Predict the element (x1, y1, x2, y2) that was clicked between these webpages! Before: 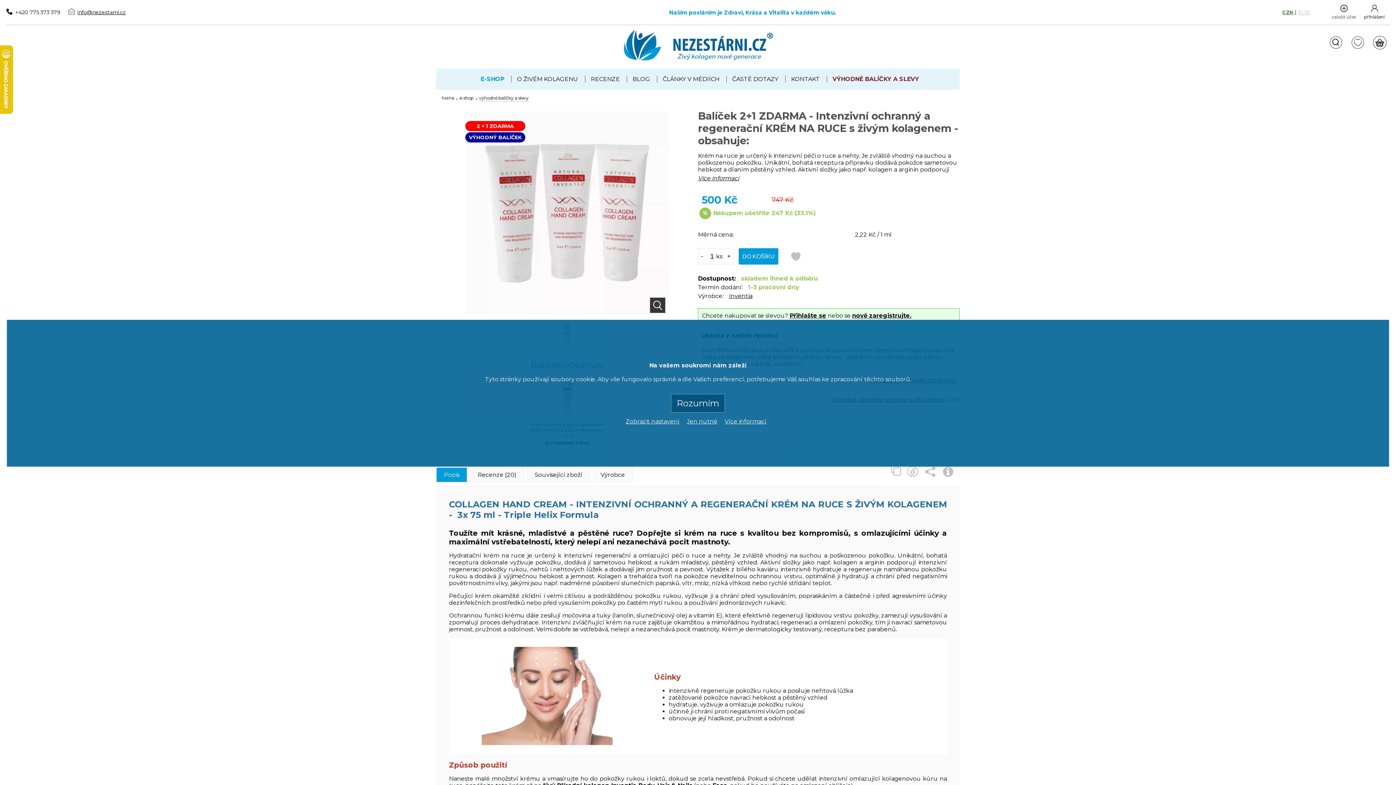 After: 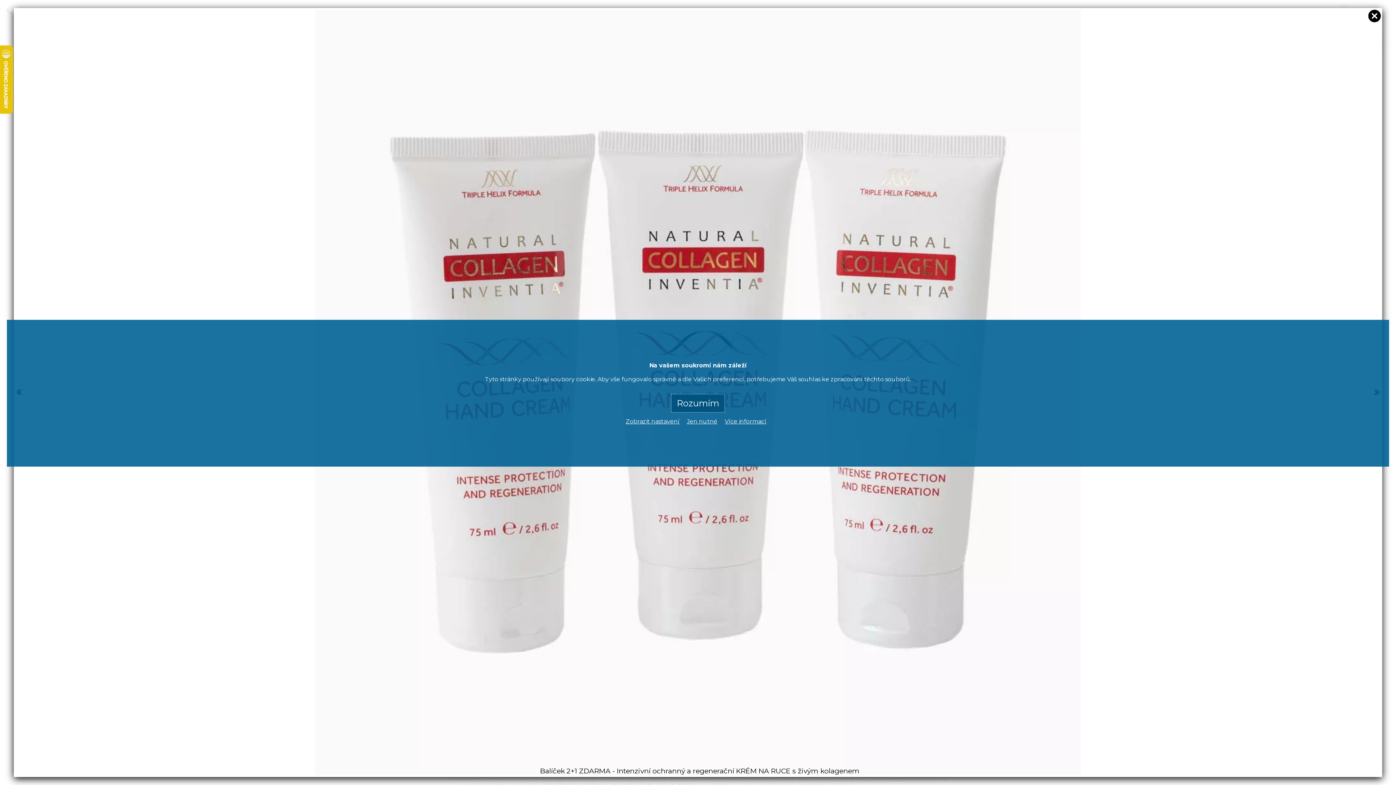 Action: bbox: (465, 309, 669, 316)